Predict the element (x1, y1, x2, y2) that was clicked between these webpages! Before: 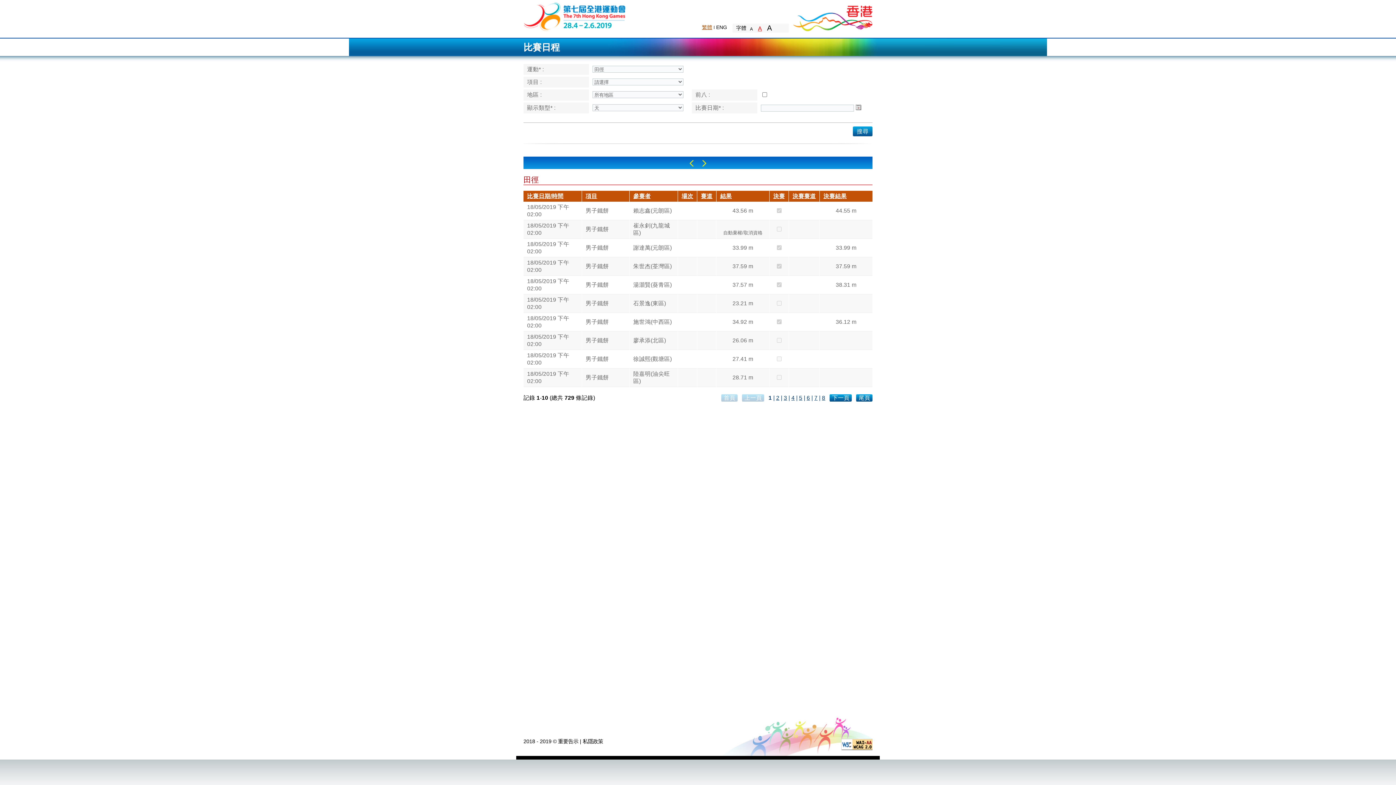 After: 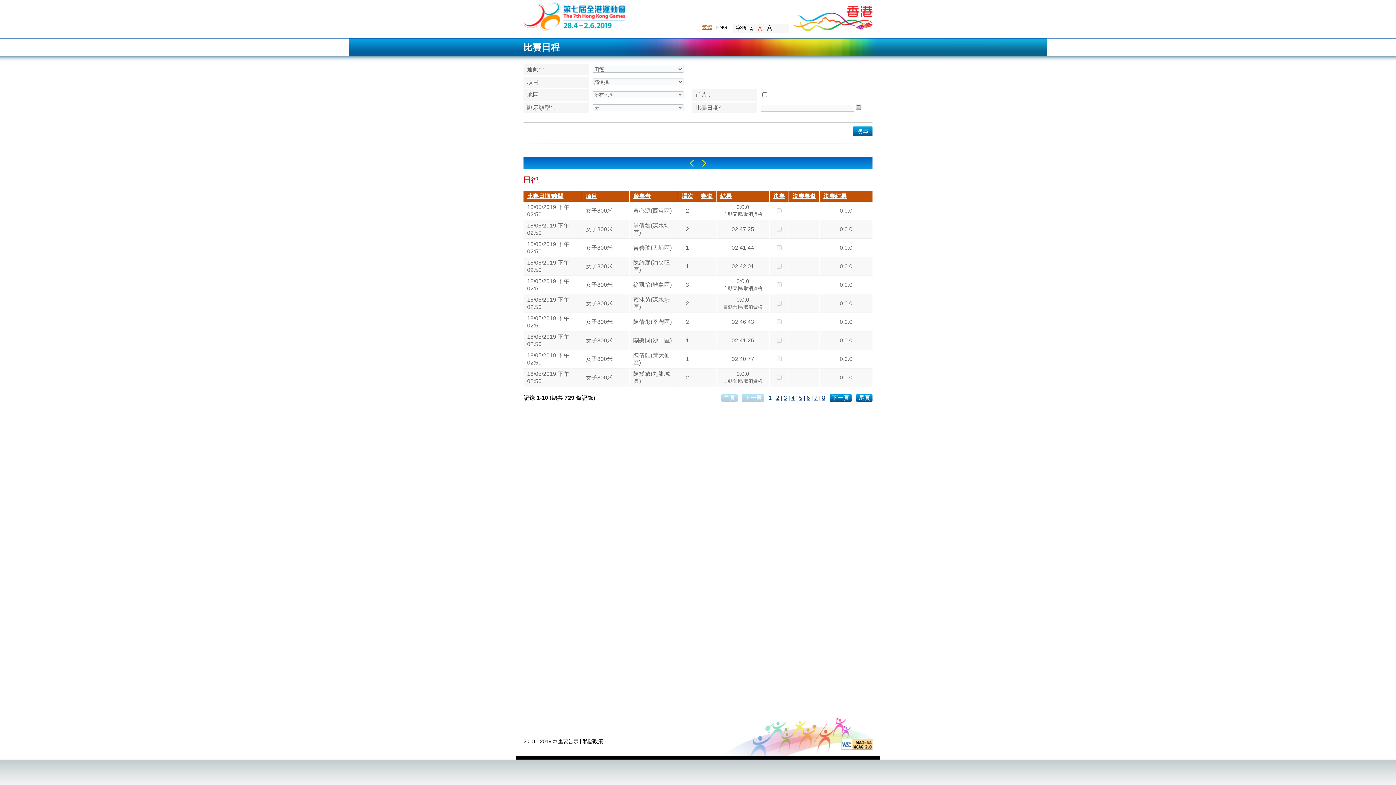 Action: label: 決賽 bbox: (773, 193, 785, 199)